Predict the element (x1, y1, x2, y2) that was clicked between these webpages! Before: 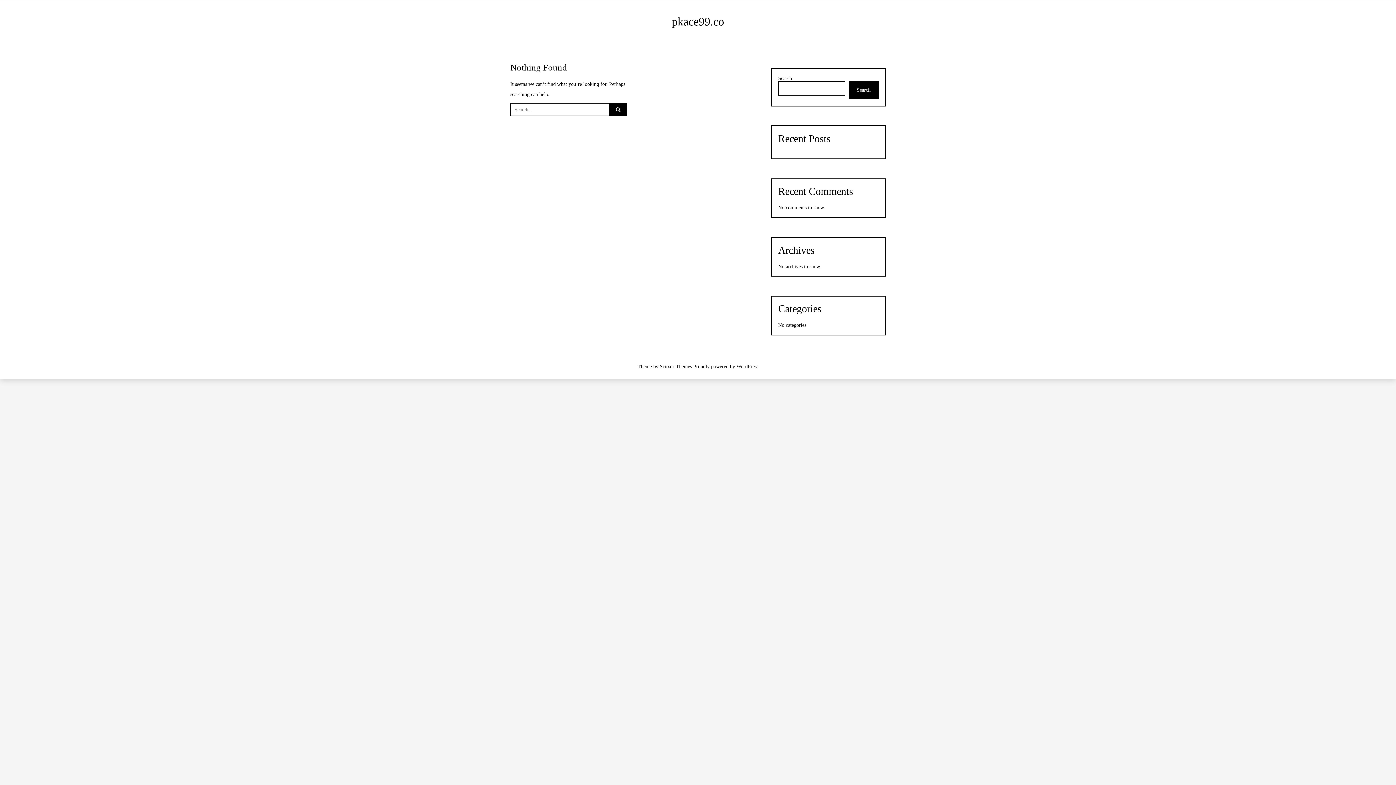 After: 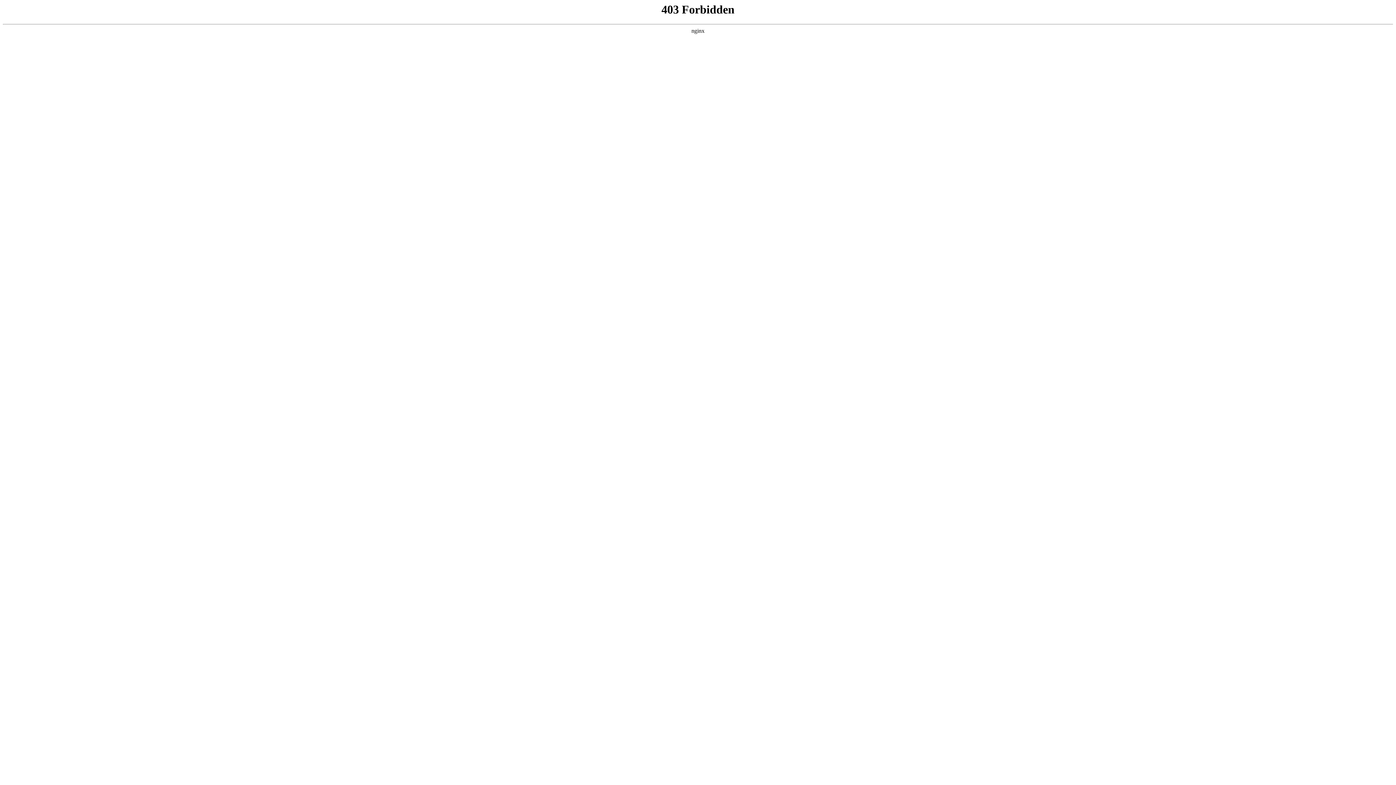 Action: bbox: (736, 364, 758, 369) label: WordPress